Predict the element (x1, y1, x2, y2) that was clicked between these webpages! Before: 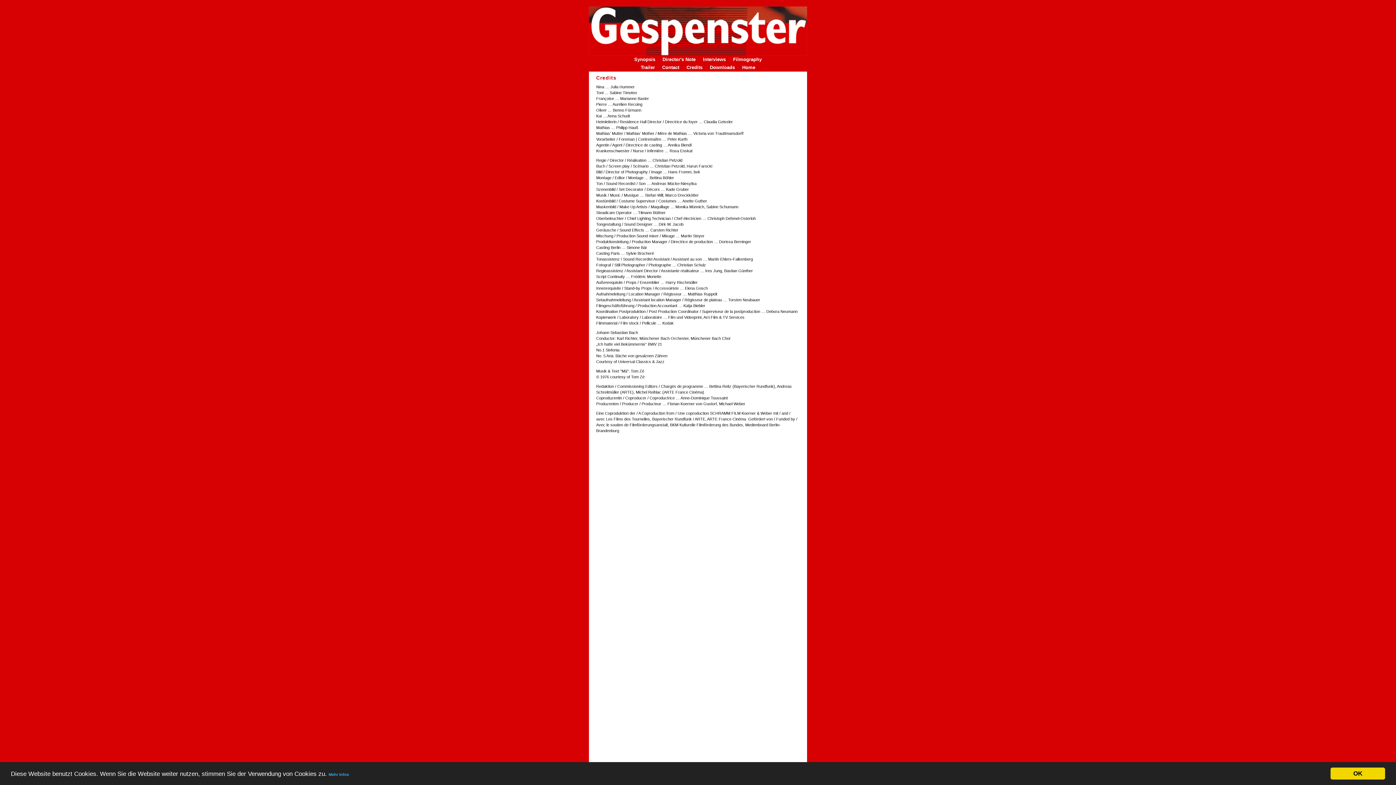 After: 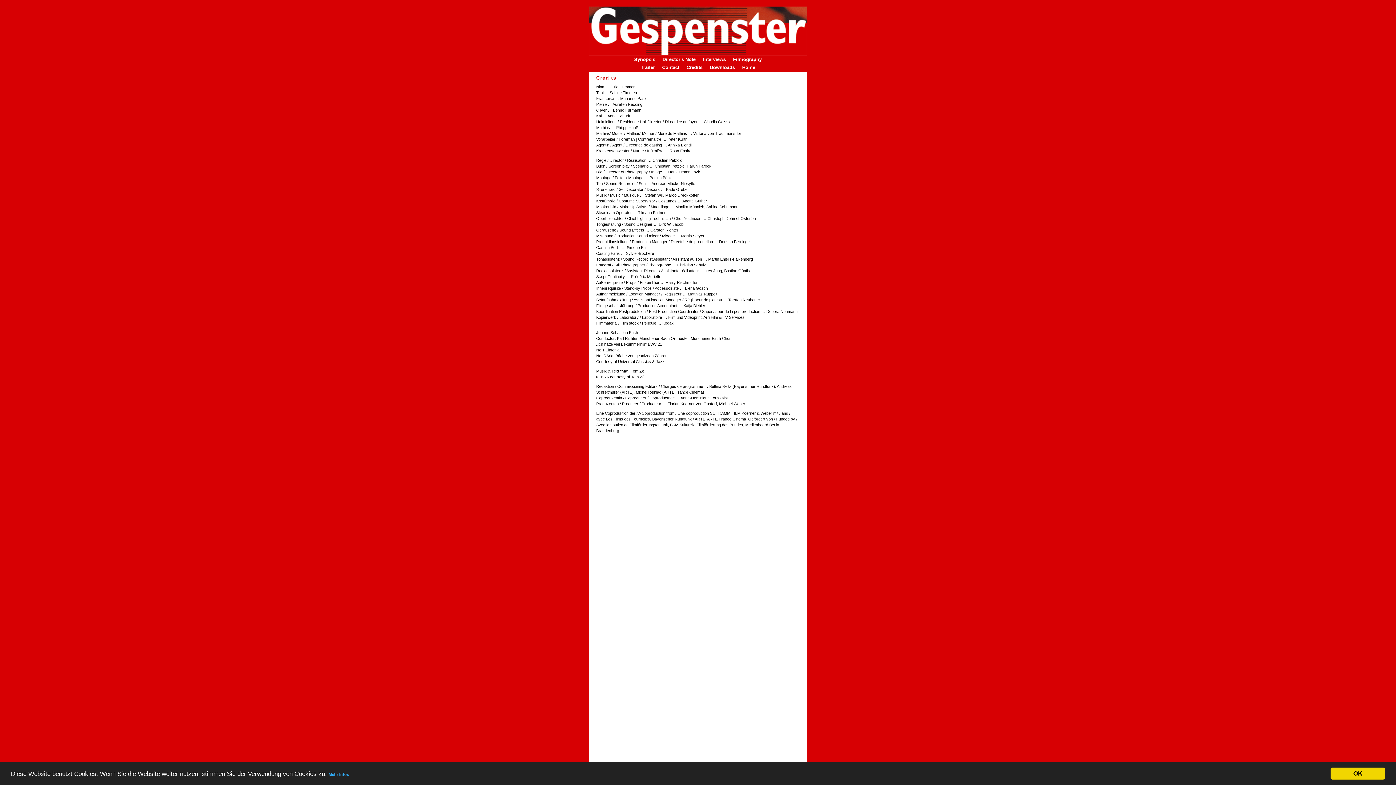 Action: label: Credits bbox: (683, 63, 706, 71)